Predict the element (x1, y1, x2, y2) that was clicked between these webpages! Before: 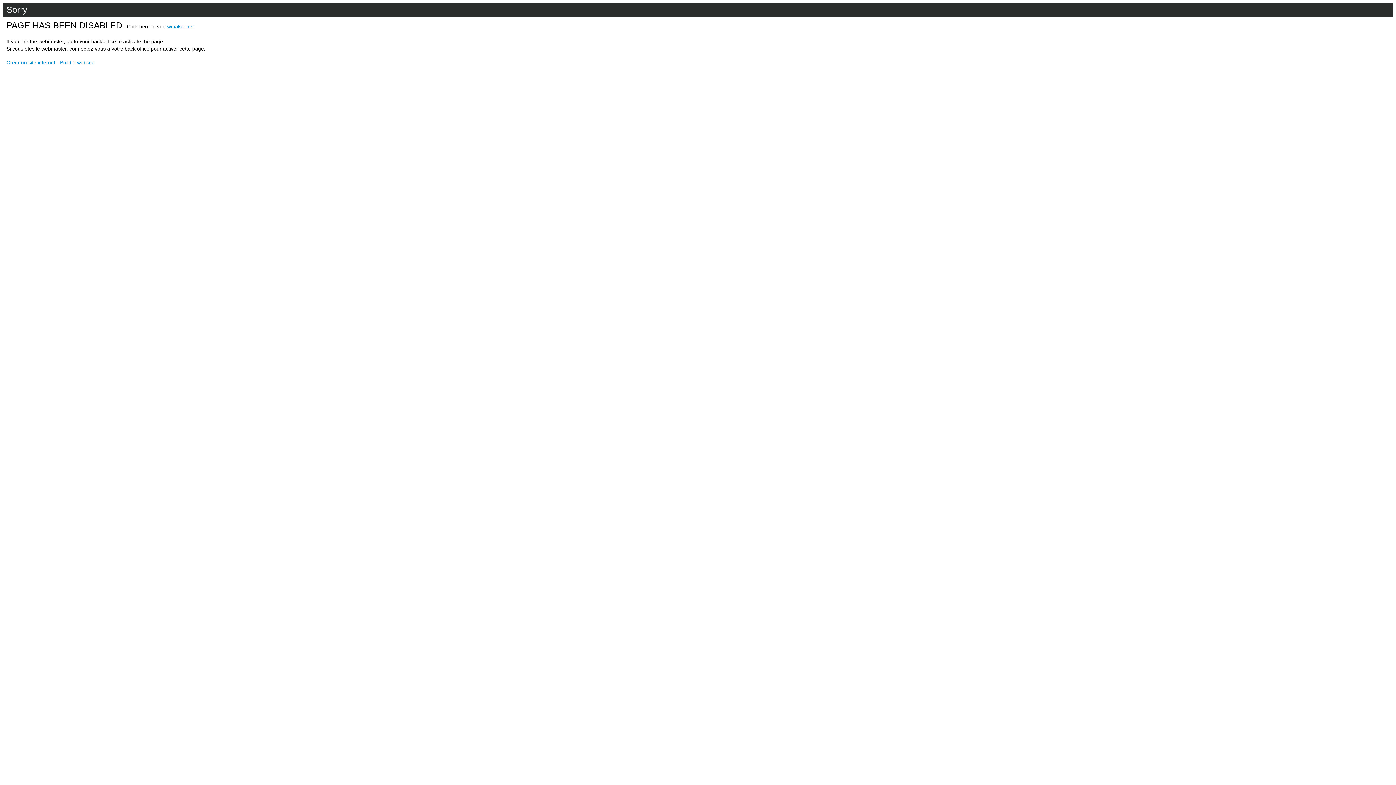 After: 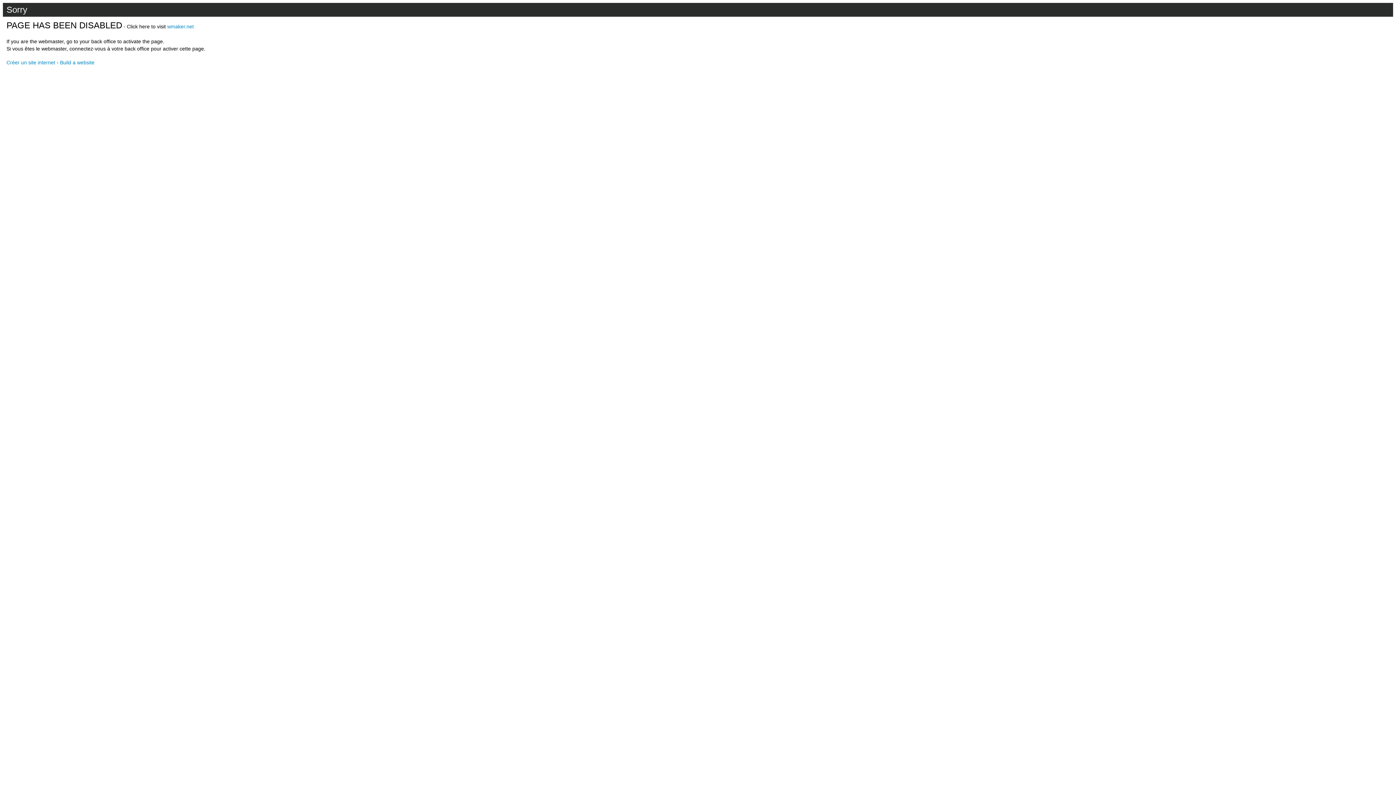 Action: bbox: (60, 59, 94, 65) label: Build a website